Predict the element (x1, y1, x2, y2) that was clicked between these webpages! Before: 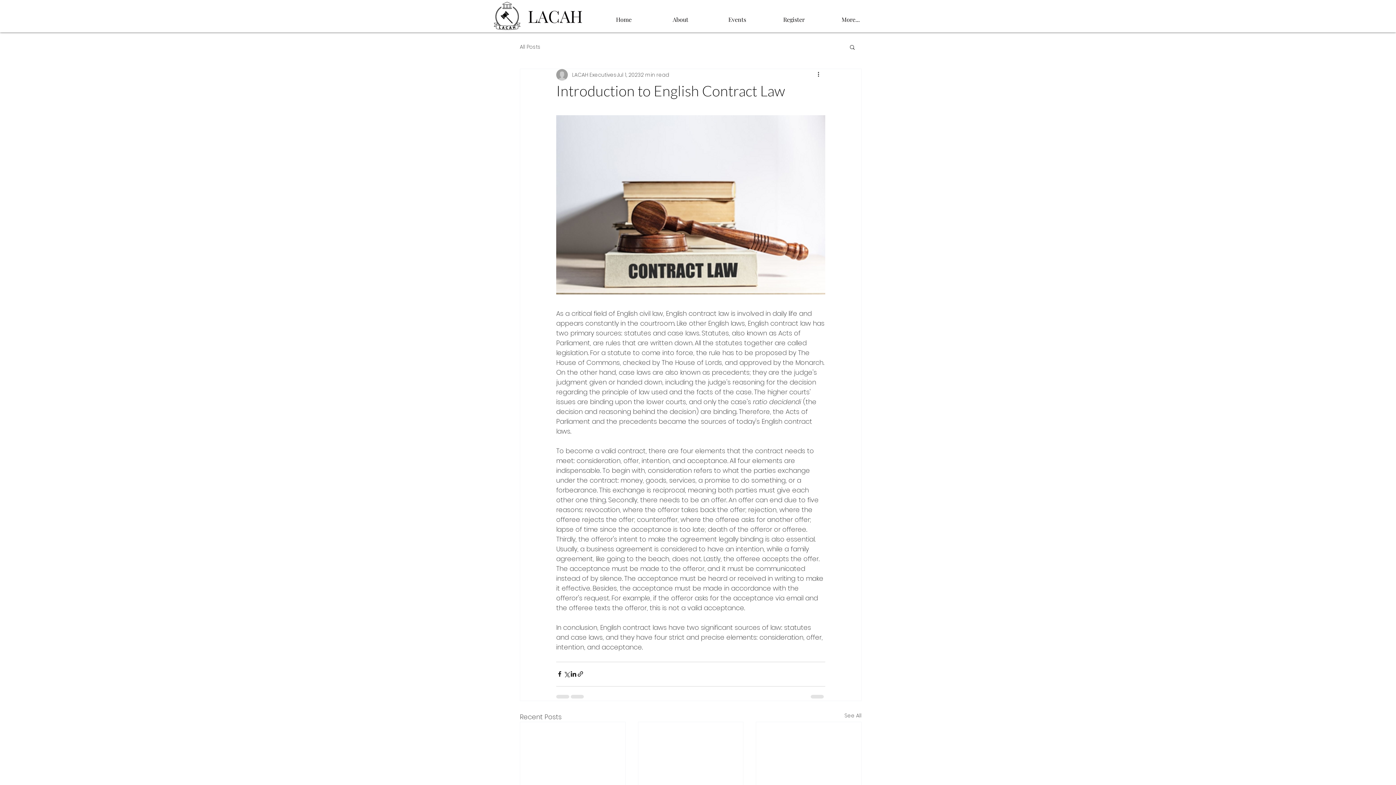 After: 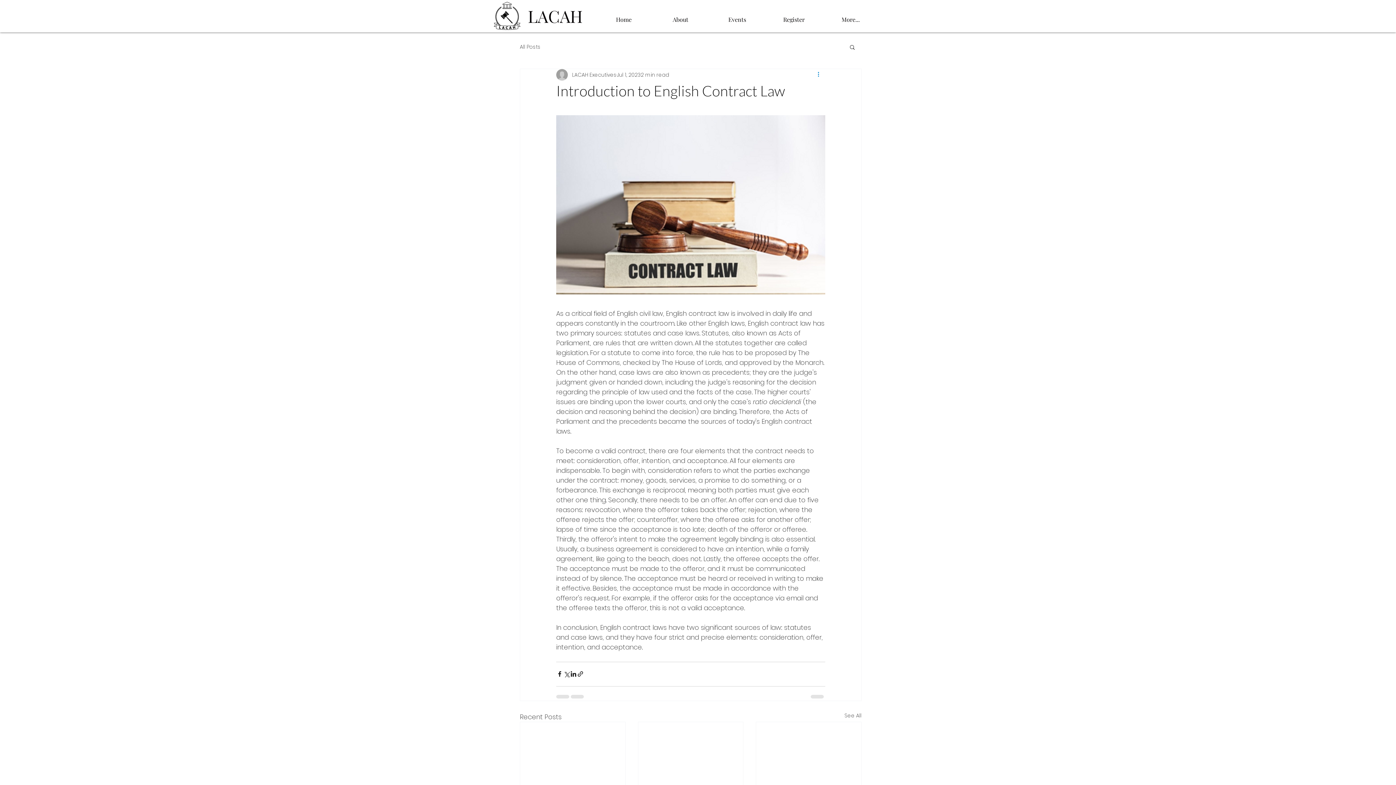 Action: label: More actions bbox: (816, 70, 825, 79)